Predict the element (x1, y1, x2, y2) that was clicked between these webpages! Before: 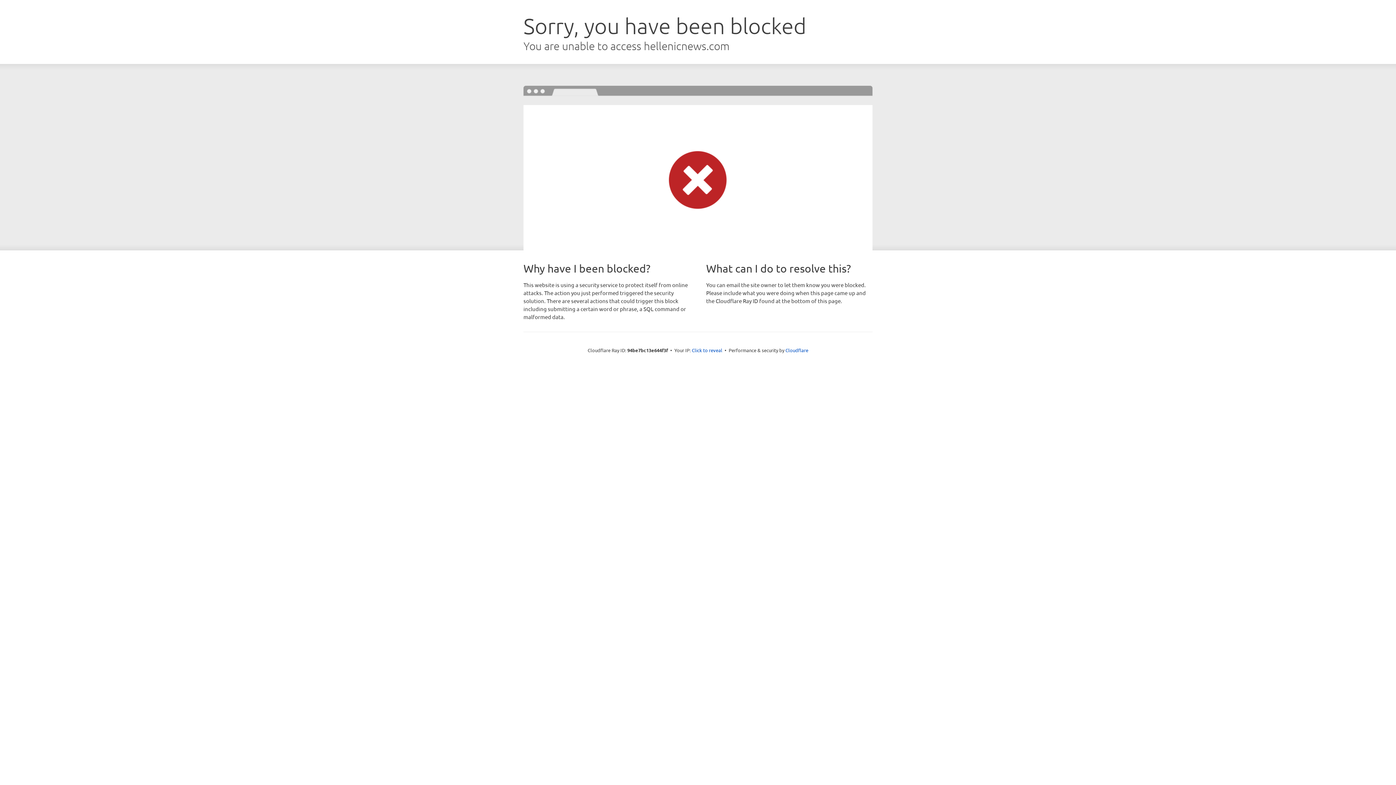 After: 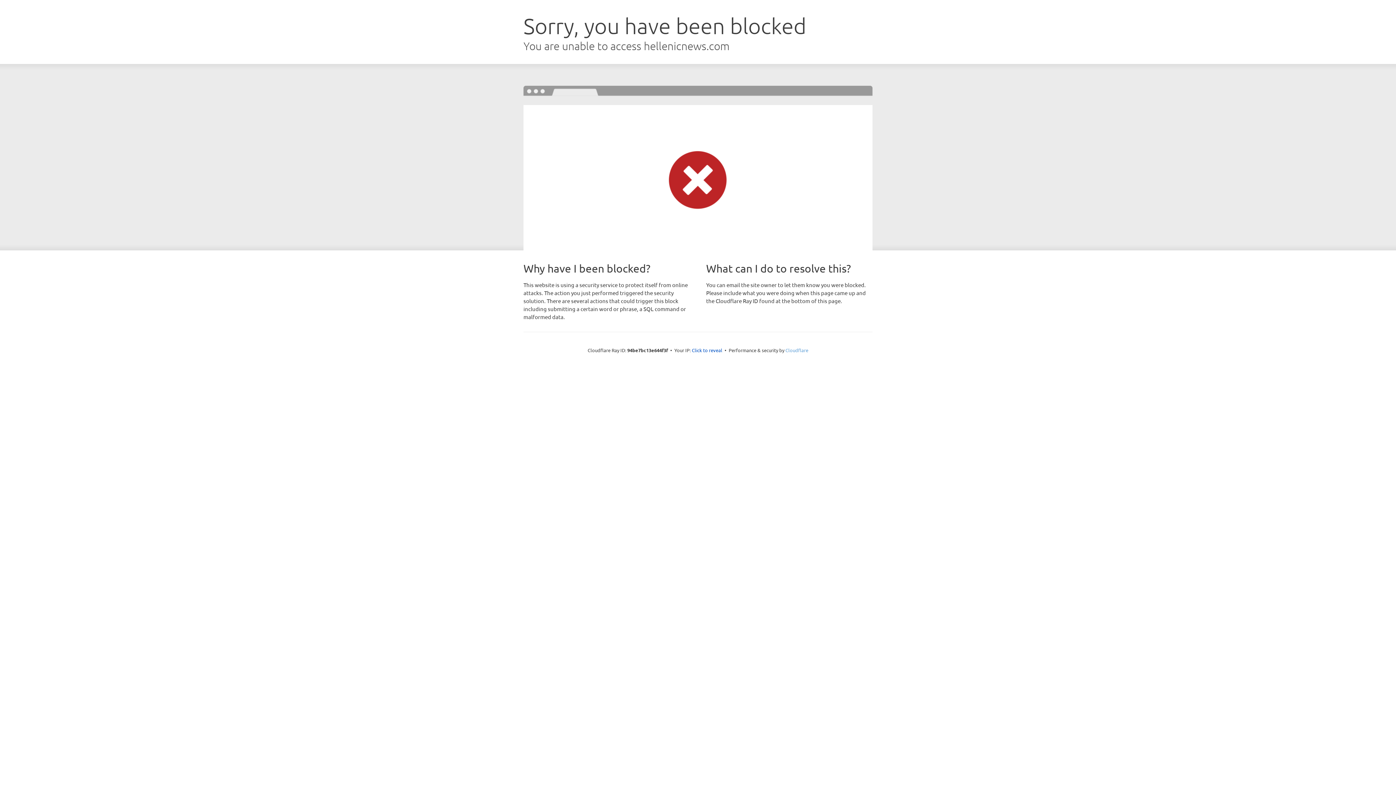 Action: bbox: (785, 347, 808, 353) label: Cloudflare